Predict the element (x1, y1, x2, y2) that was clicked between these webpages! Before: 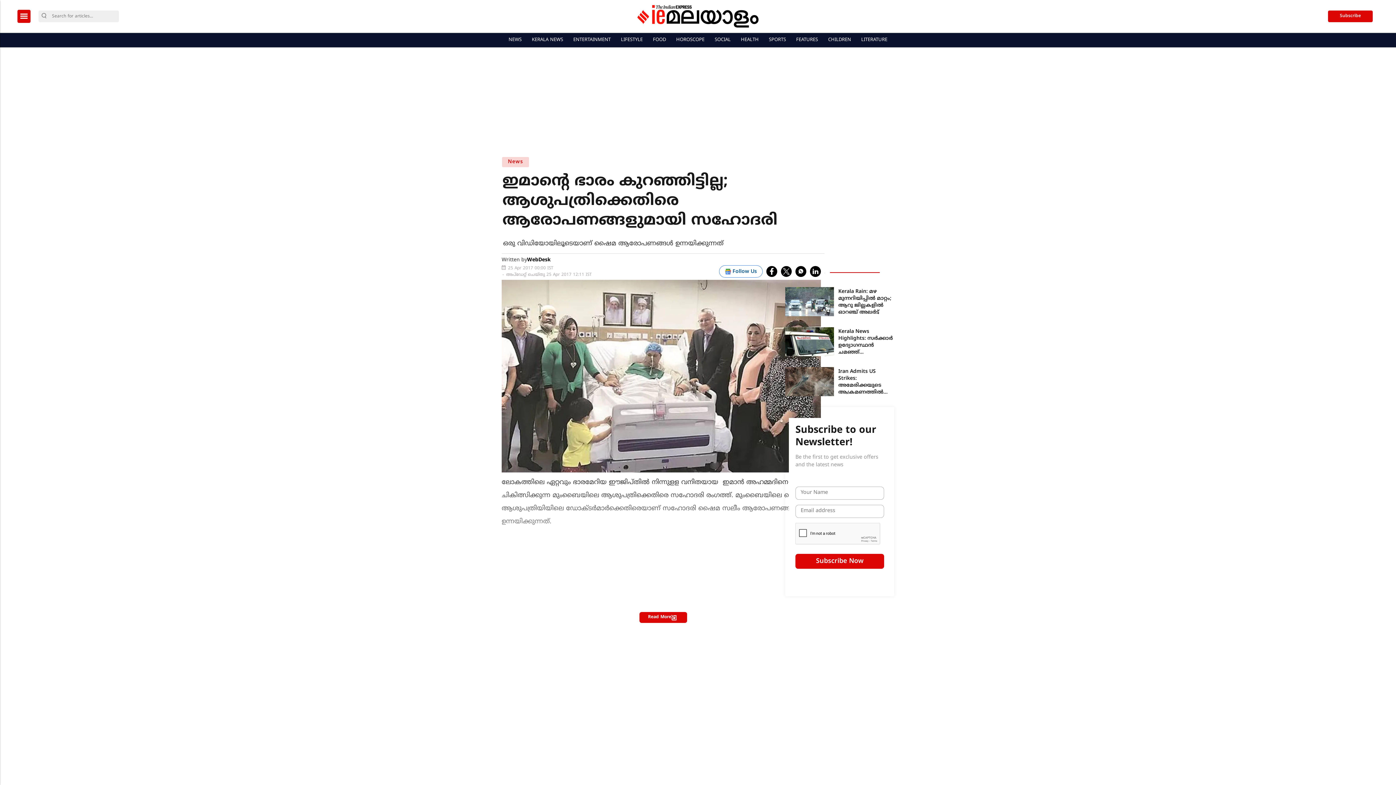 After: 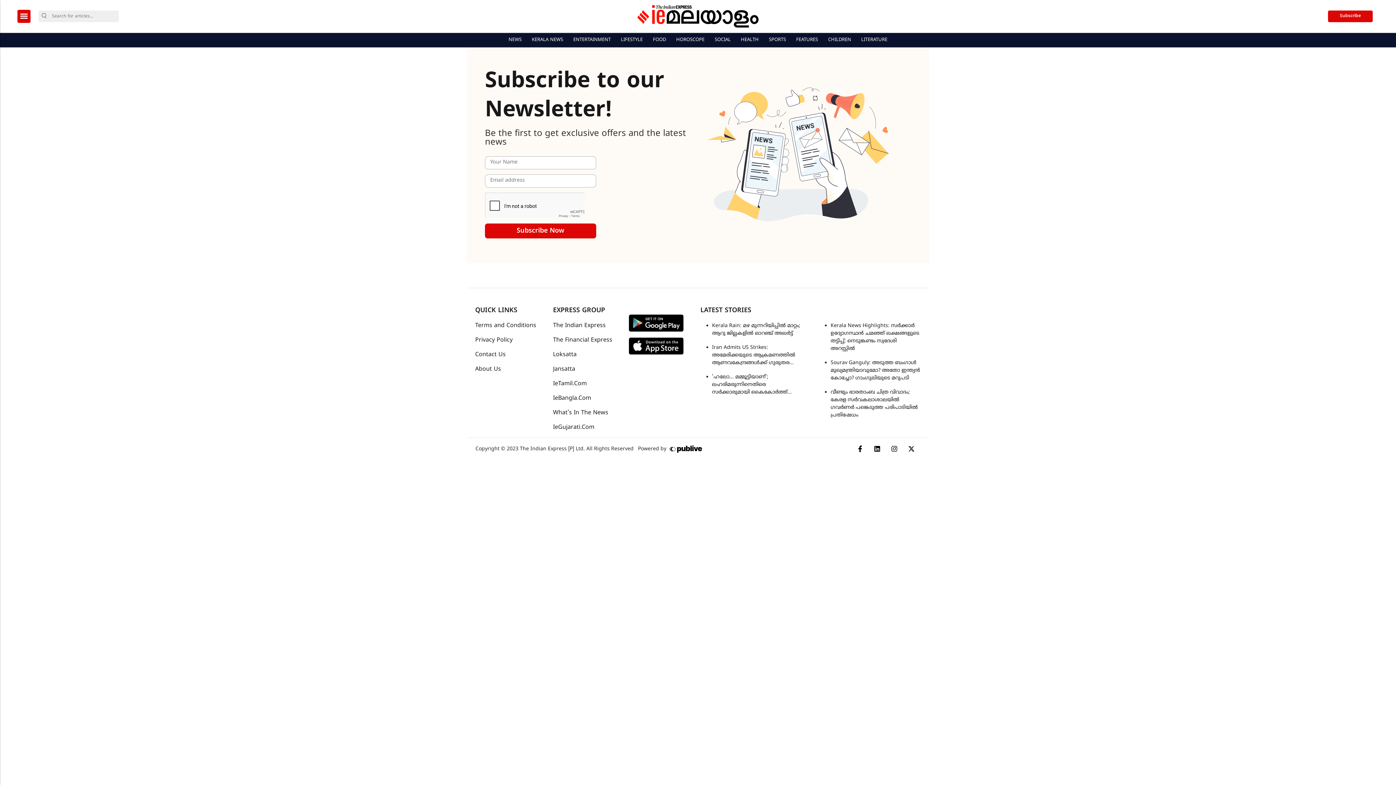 Action: label: Subscribe-form bbox: (1328, 10, 1373, 22)